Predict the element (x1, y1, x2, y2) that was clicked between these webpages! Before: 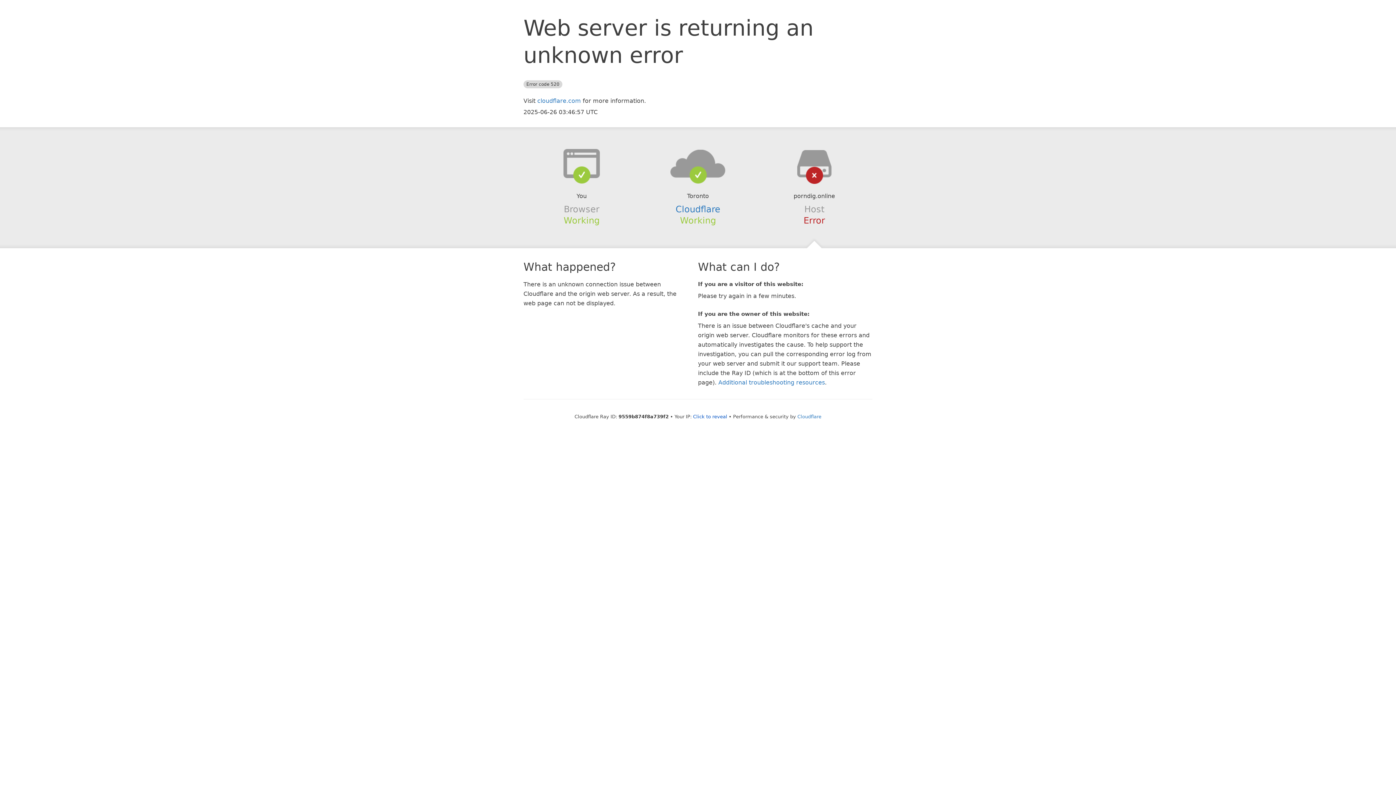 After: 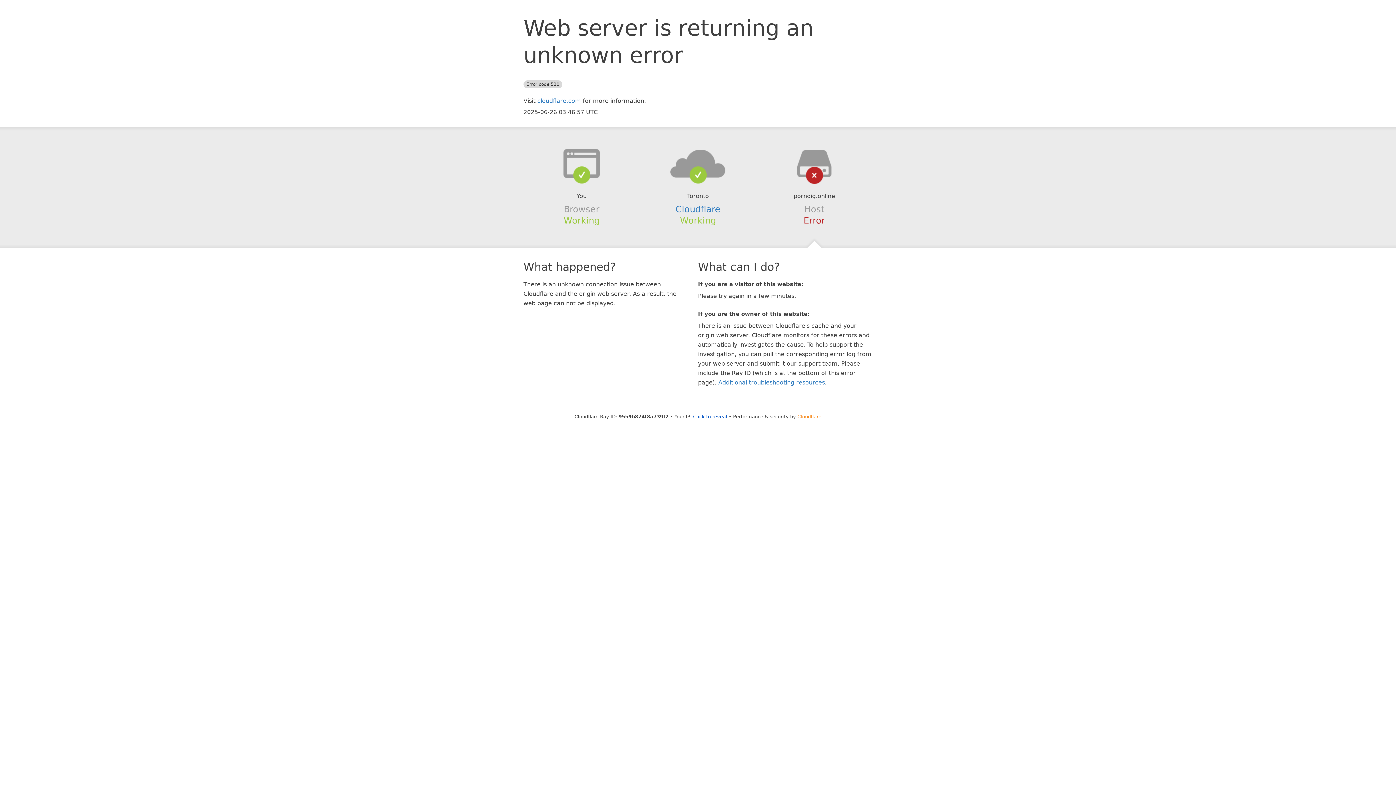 Action: bbox: (797, 414, 821, 419) label: Cloudflare